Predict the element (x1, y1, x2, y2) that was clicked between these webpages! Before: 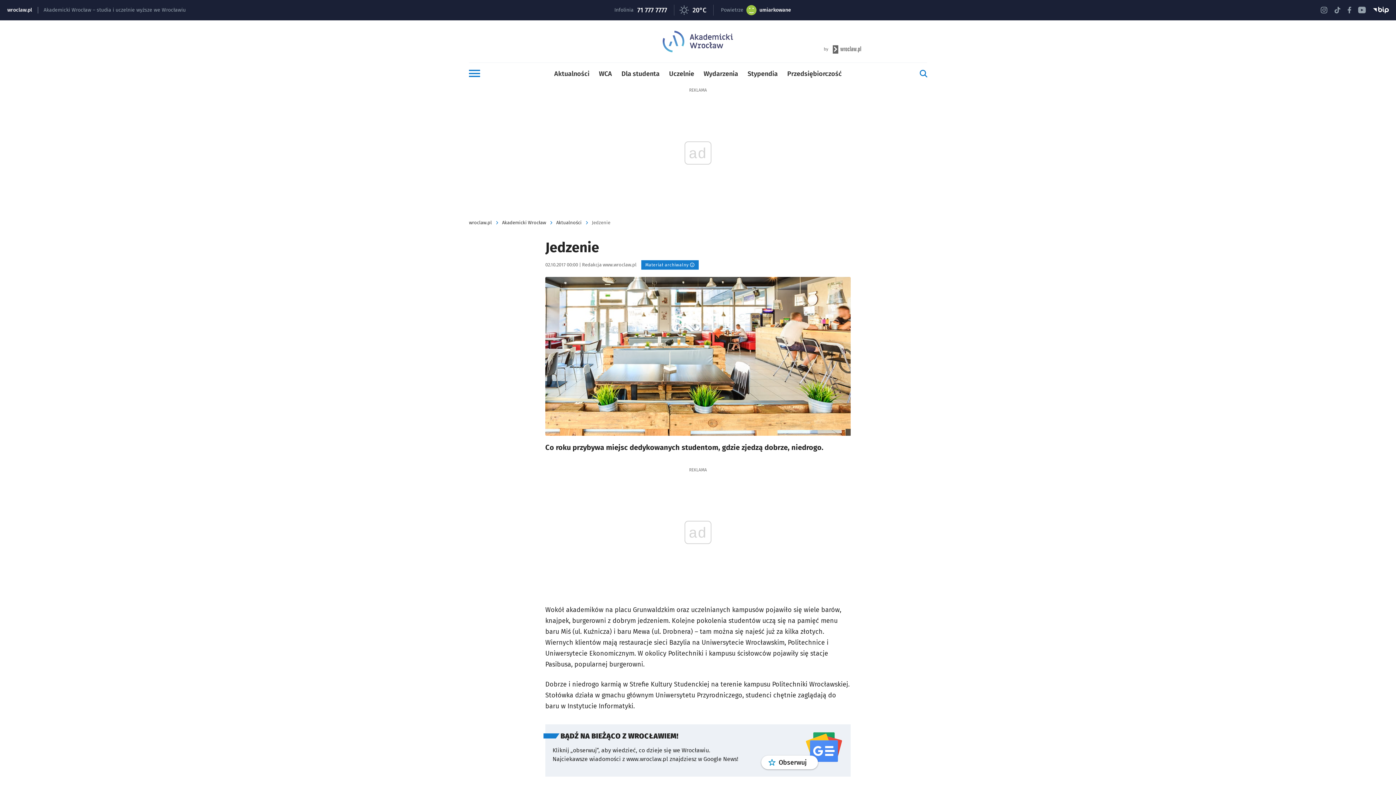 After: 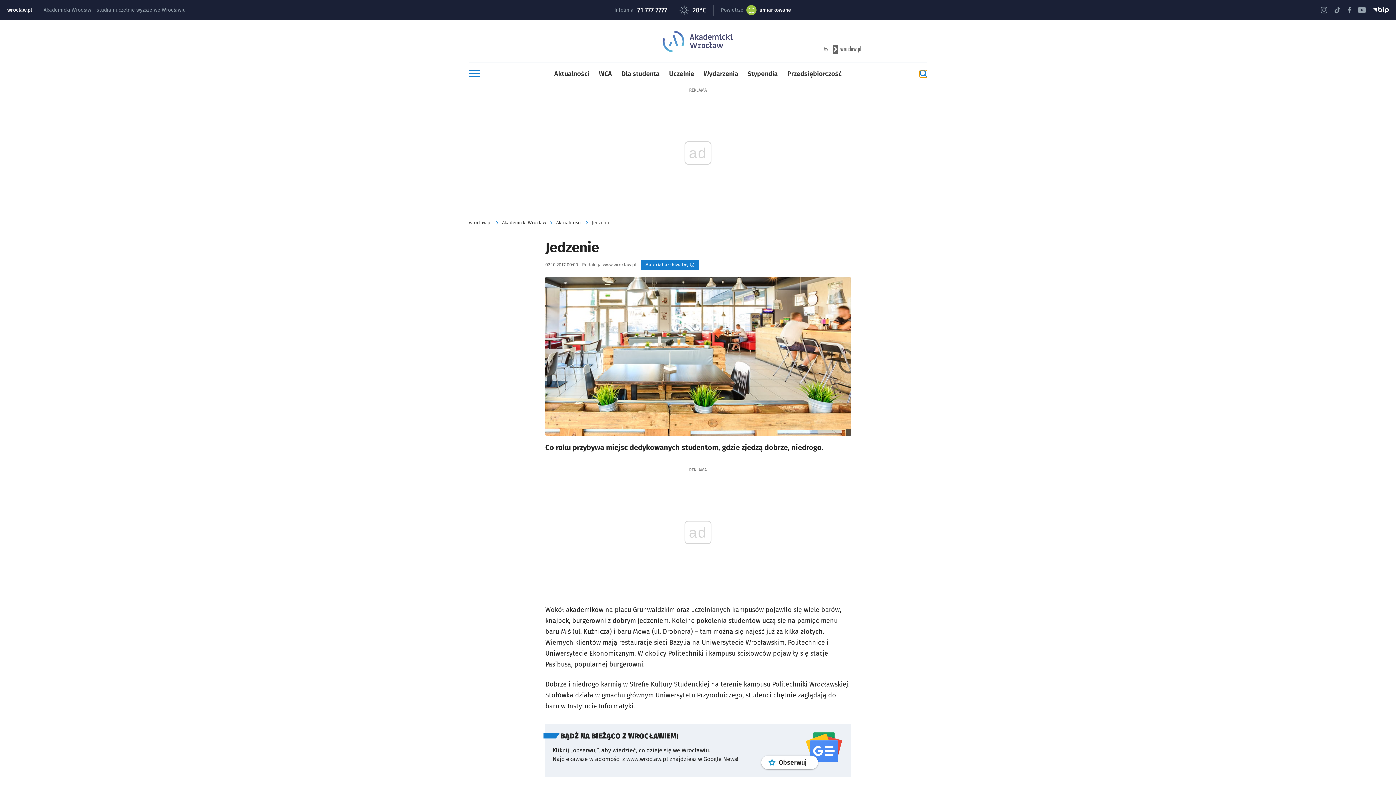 Action: bbox: (920, 70, 927, 77) label: Wyszukiwarka